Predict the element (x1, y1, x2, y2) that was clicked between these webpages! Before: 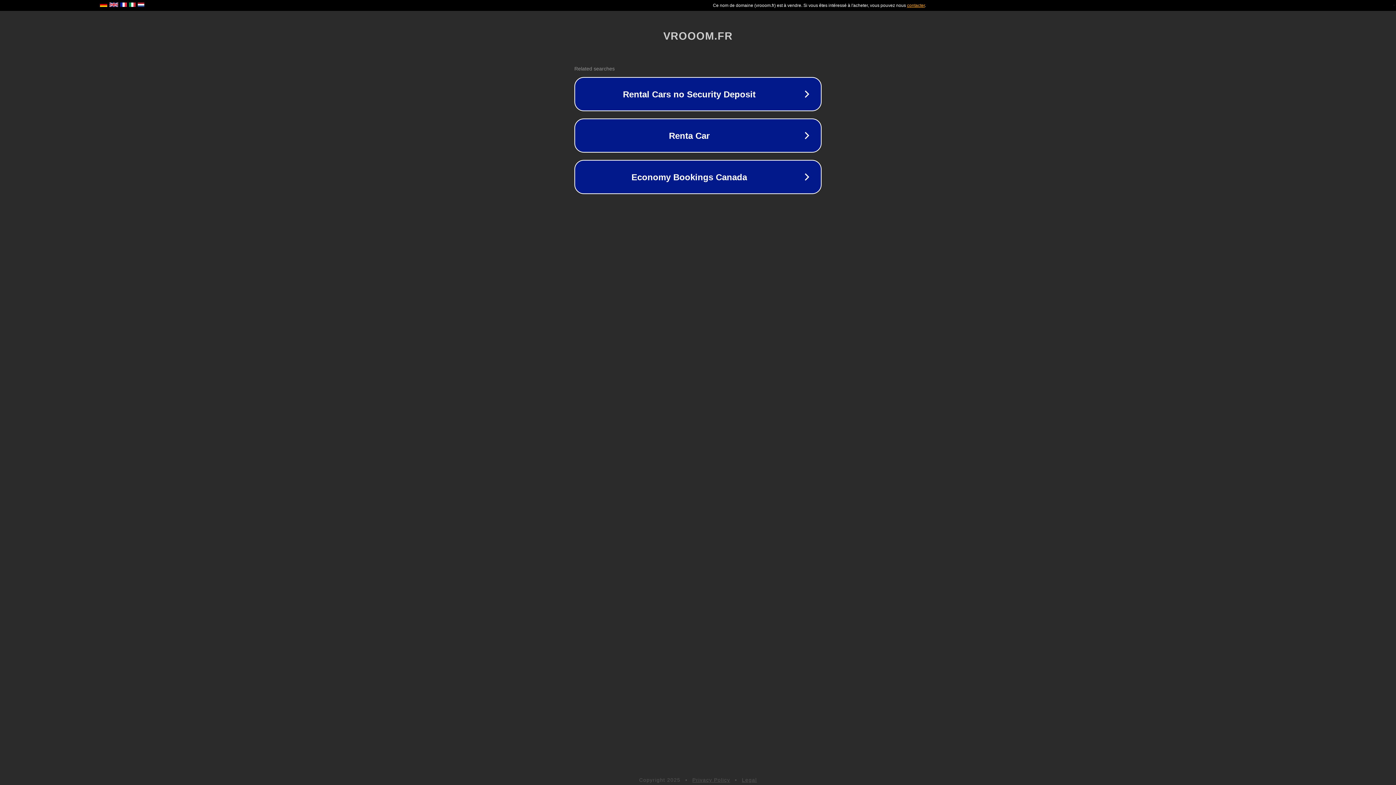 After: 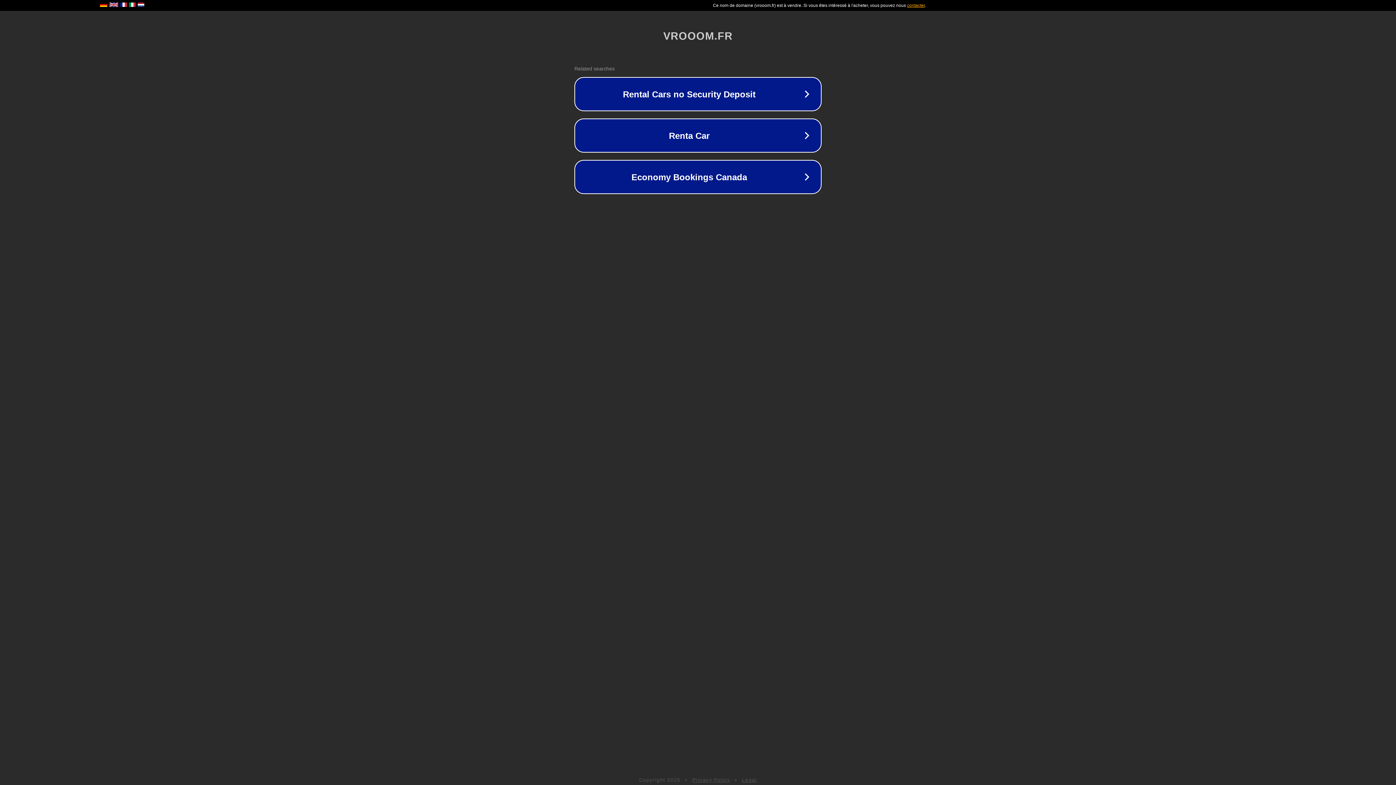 Action: bbox: (742, 777, 757, 783) label: Legal